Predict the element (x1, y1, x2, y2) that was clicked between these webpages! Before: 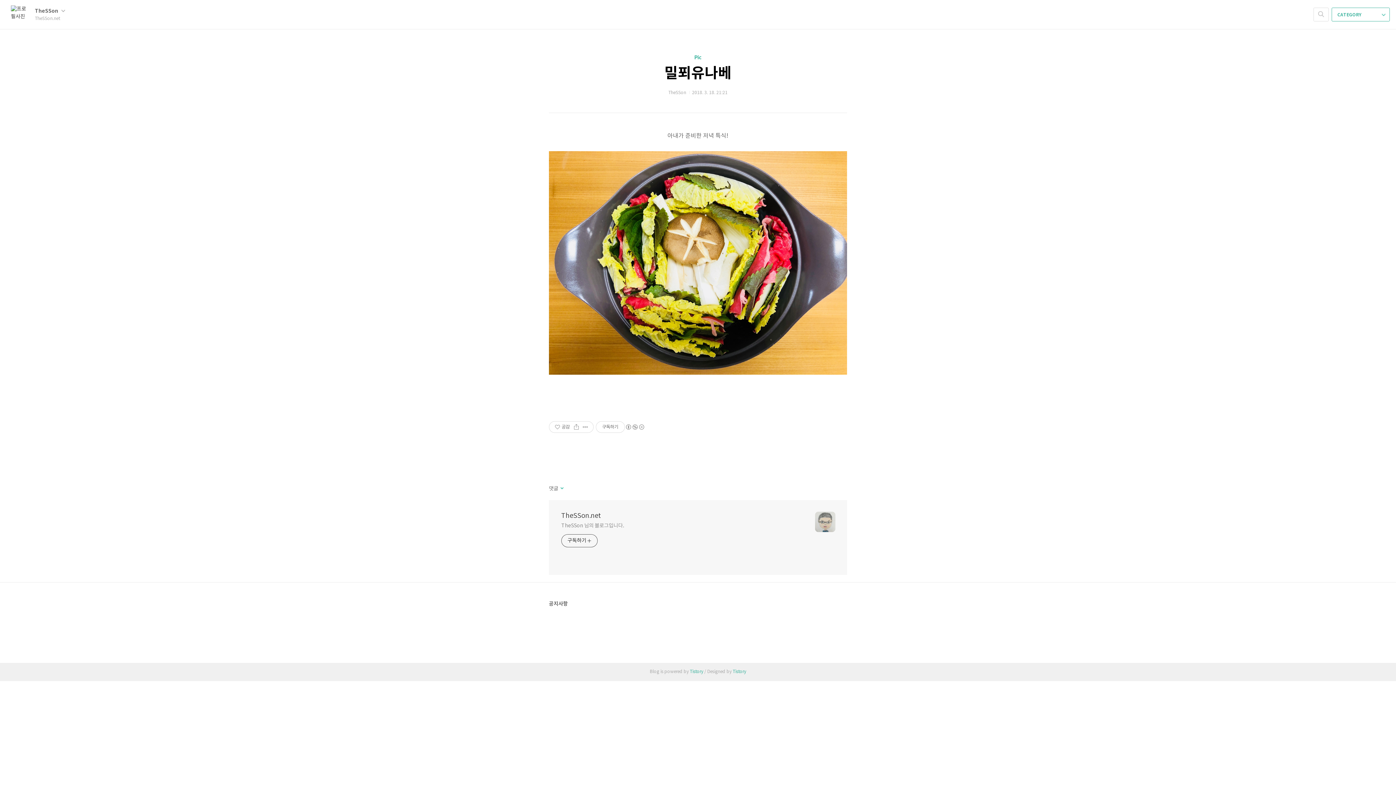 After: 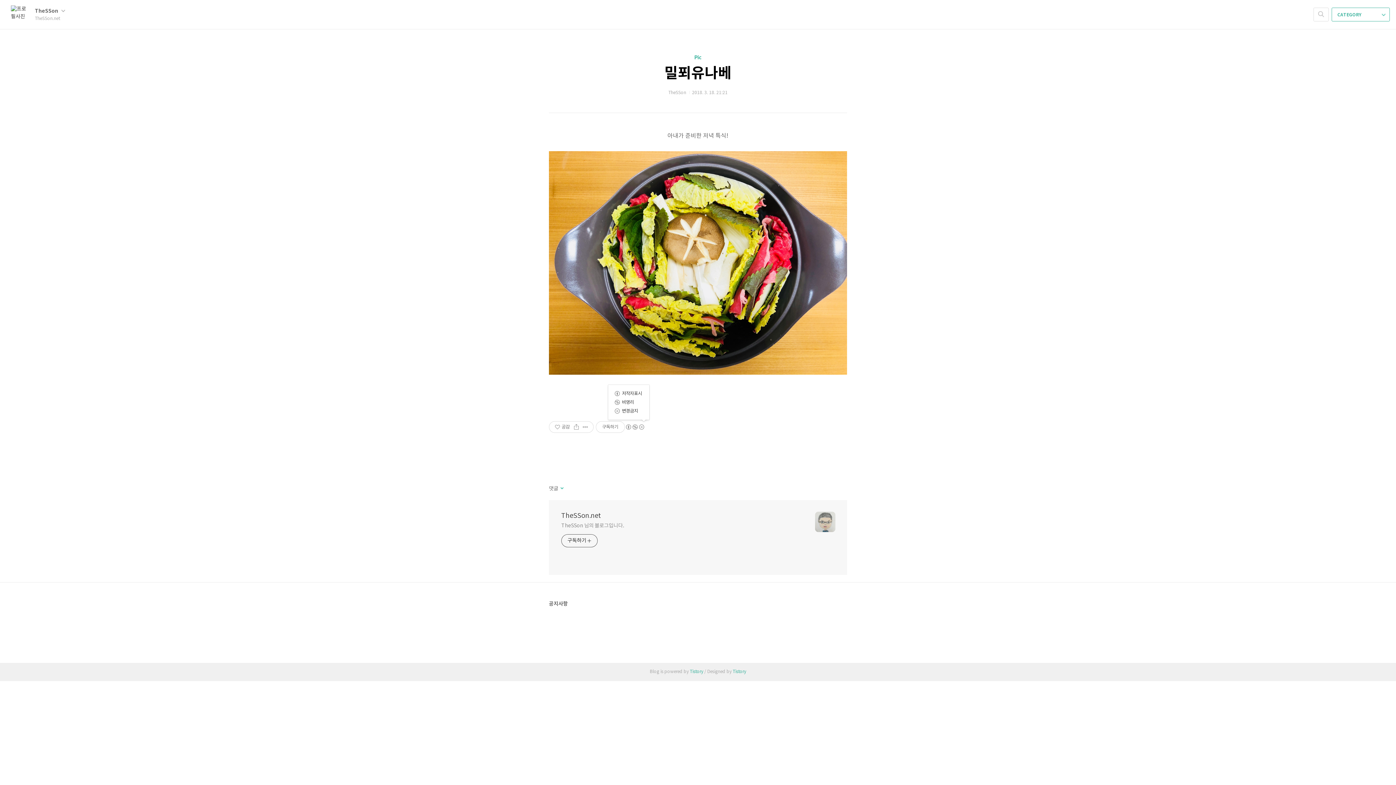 Action: bbox: (625, 424, 644, 430) label: 저작자표시 비영리 변경금지
(새창열림)